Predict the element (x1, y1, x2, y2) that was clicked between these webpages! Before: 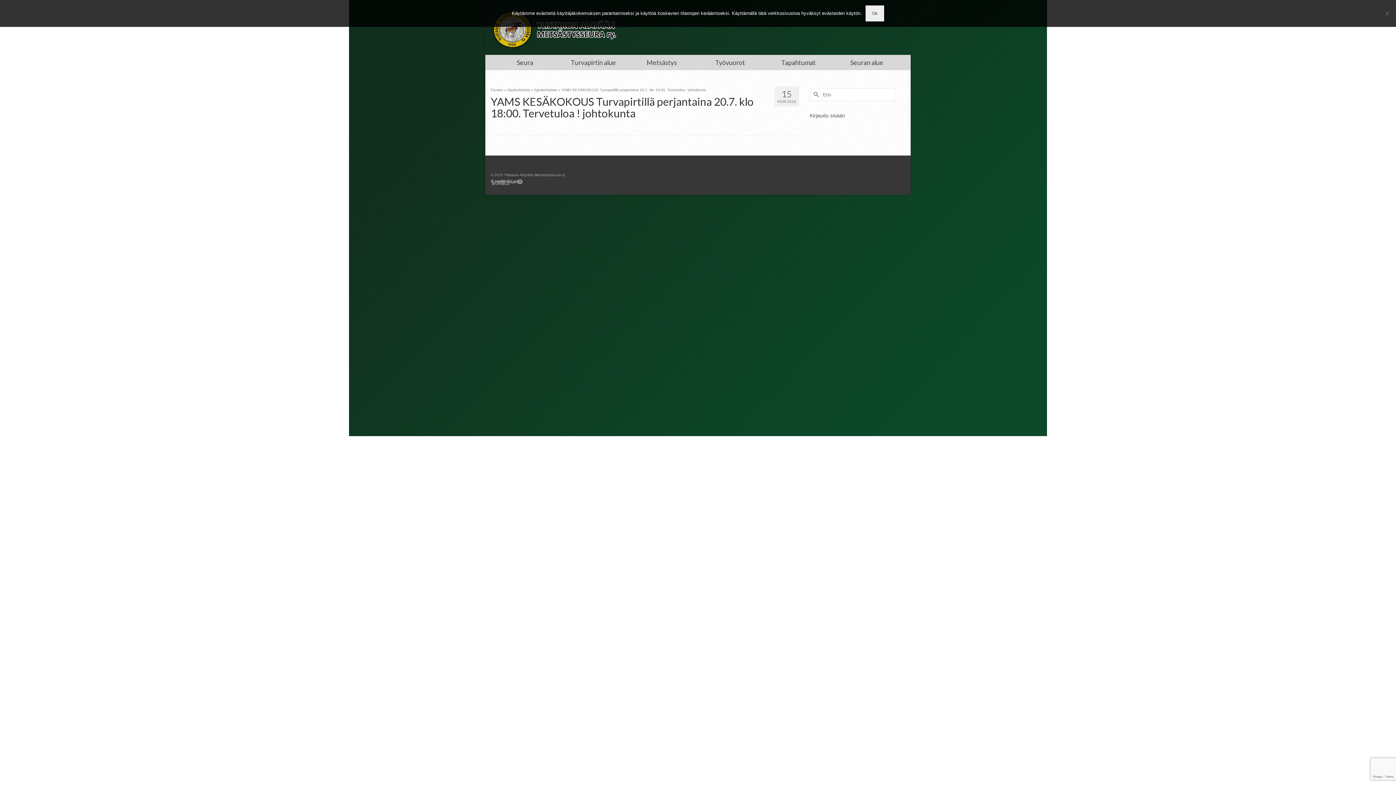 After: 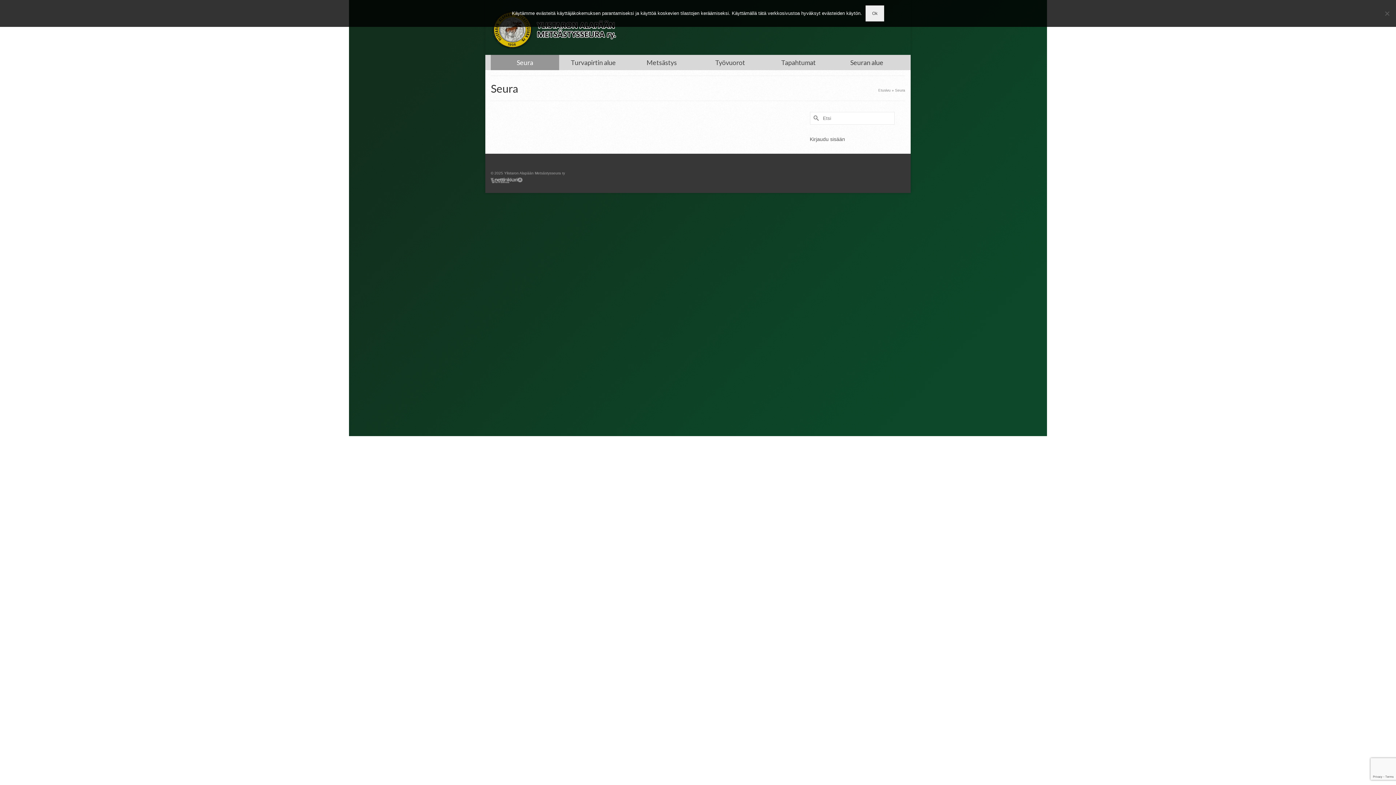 Action: label: Seura bbox: (490, 54, 559, 70)